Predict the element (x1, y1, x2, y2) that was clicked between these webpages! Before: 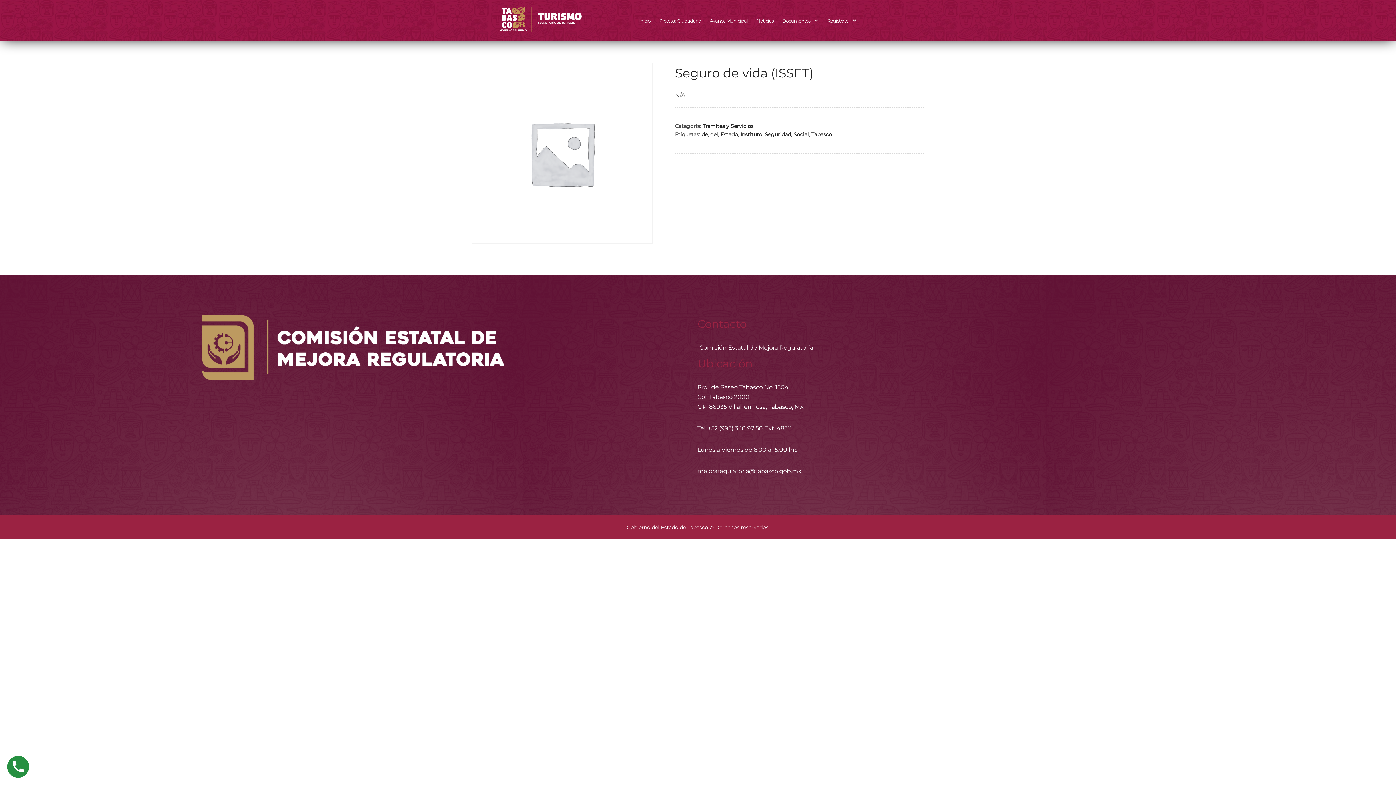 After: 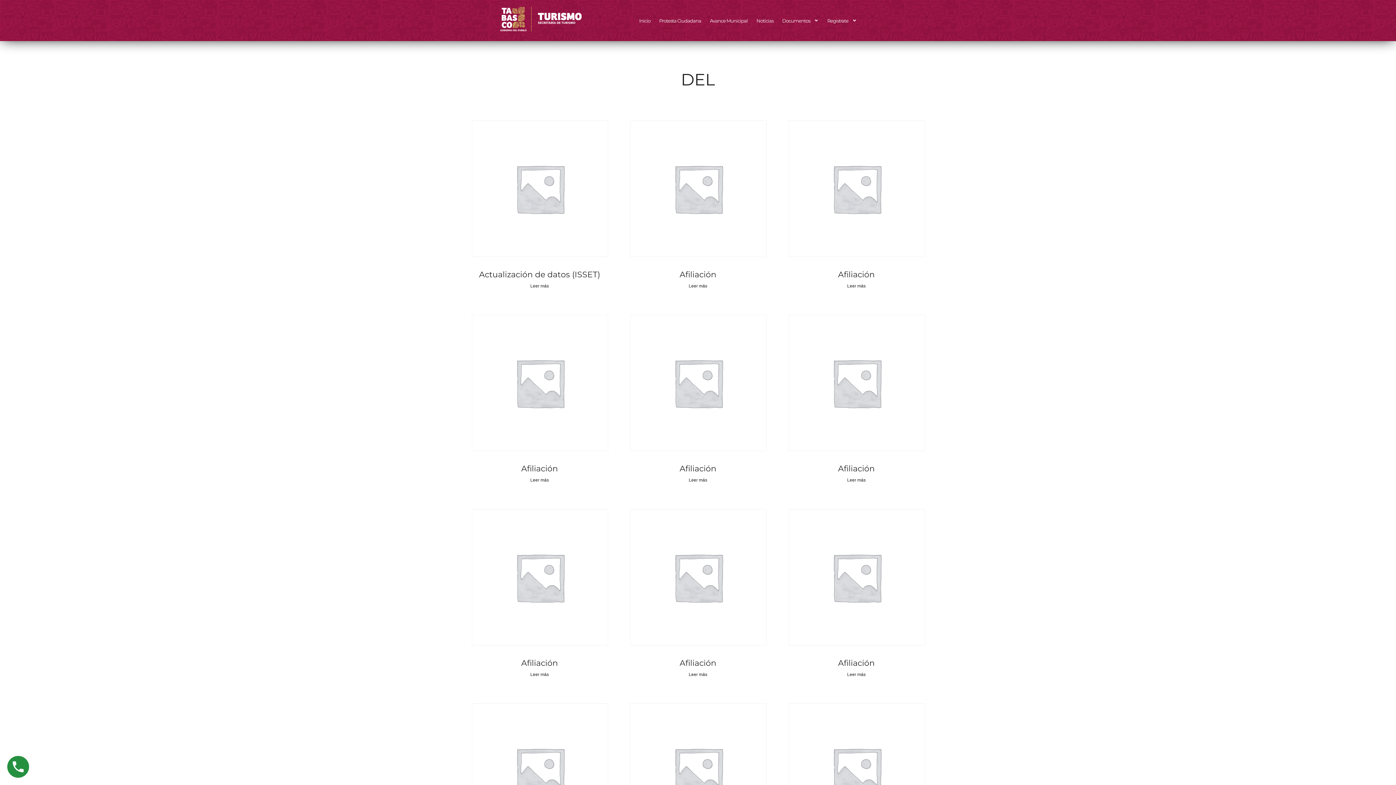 Action: label: del bbox: (710, 131, 718, 137)